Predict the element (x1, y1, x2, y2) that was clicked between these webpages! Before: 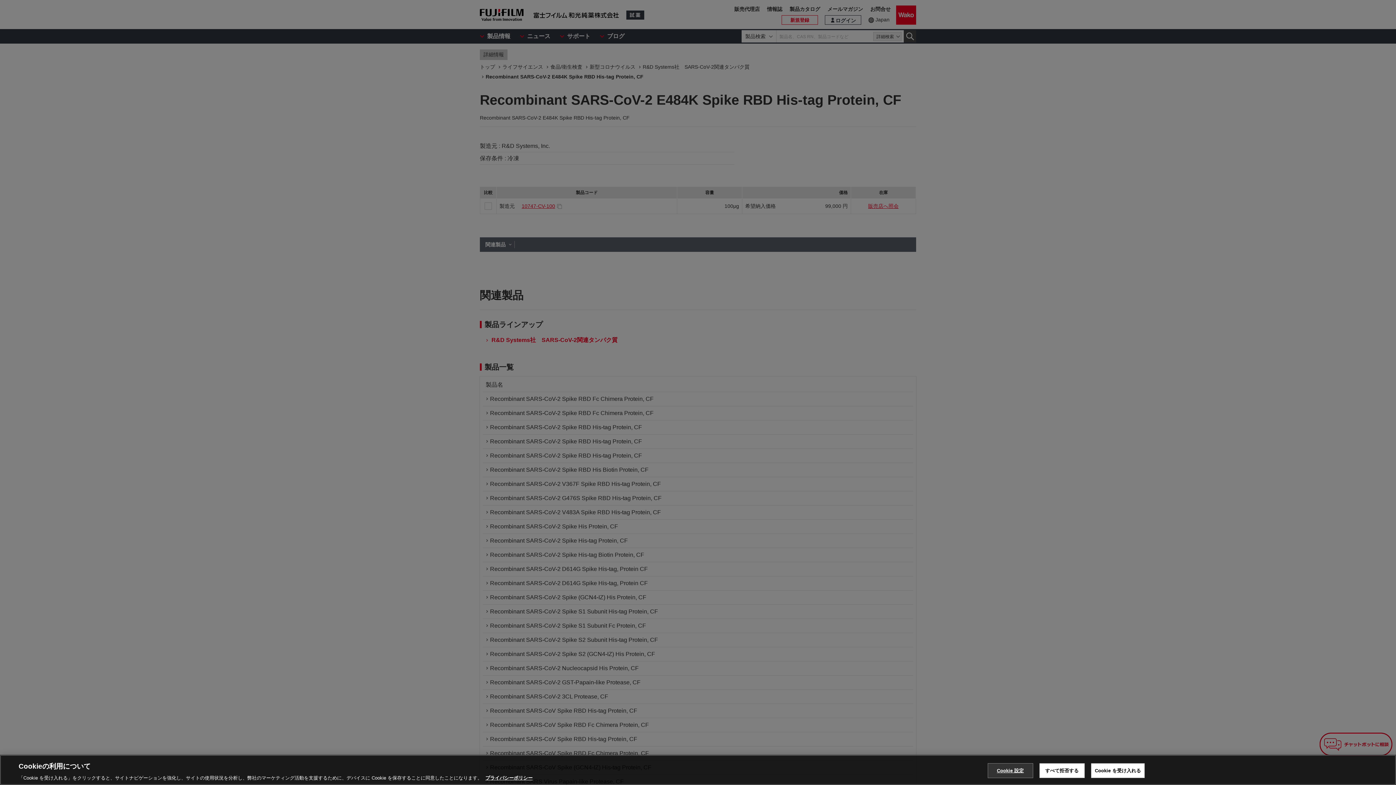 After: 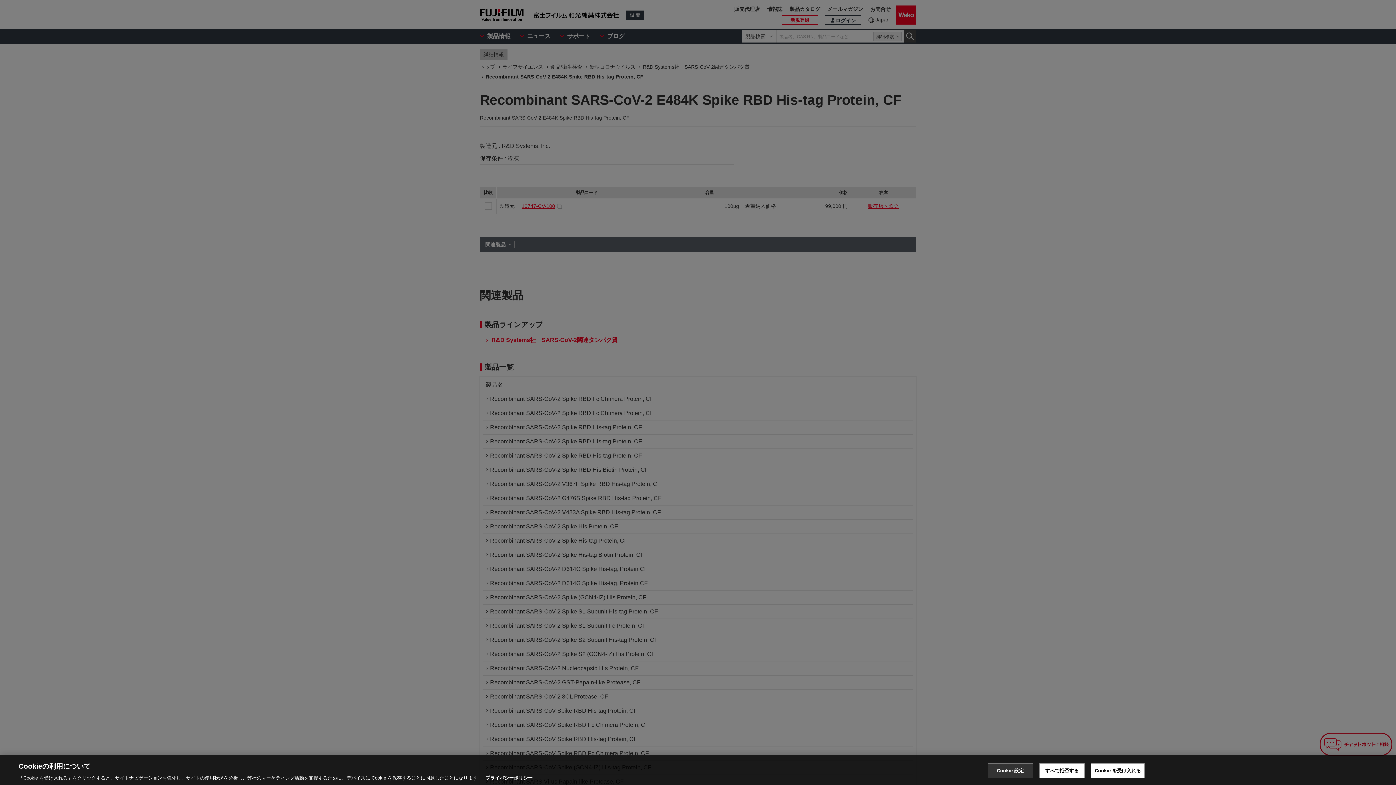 Action: label: あなたのプライバシーを守るための詳細設定, 新しいタブで開く bbox: (485, 775, 532, 781)